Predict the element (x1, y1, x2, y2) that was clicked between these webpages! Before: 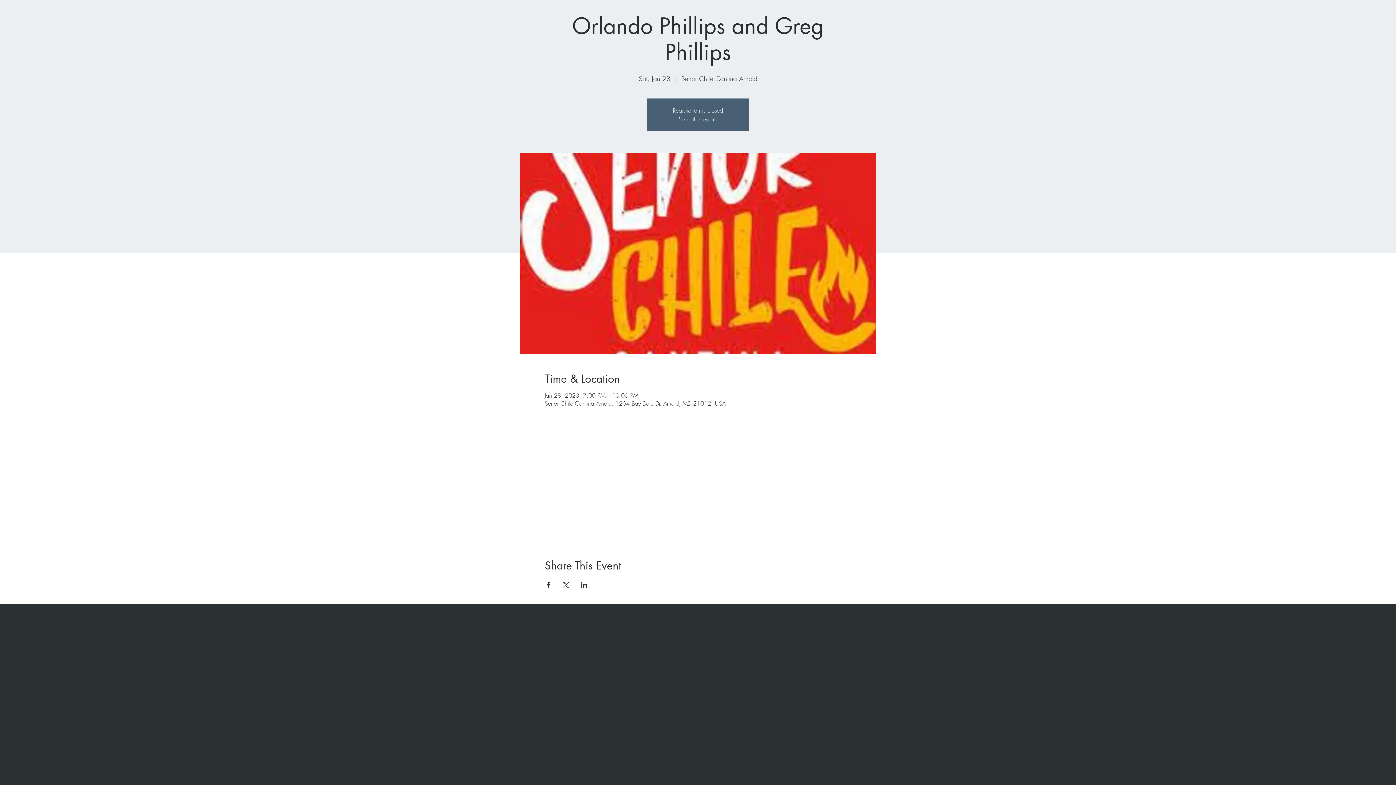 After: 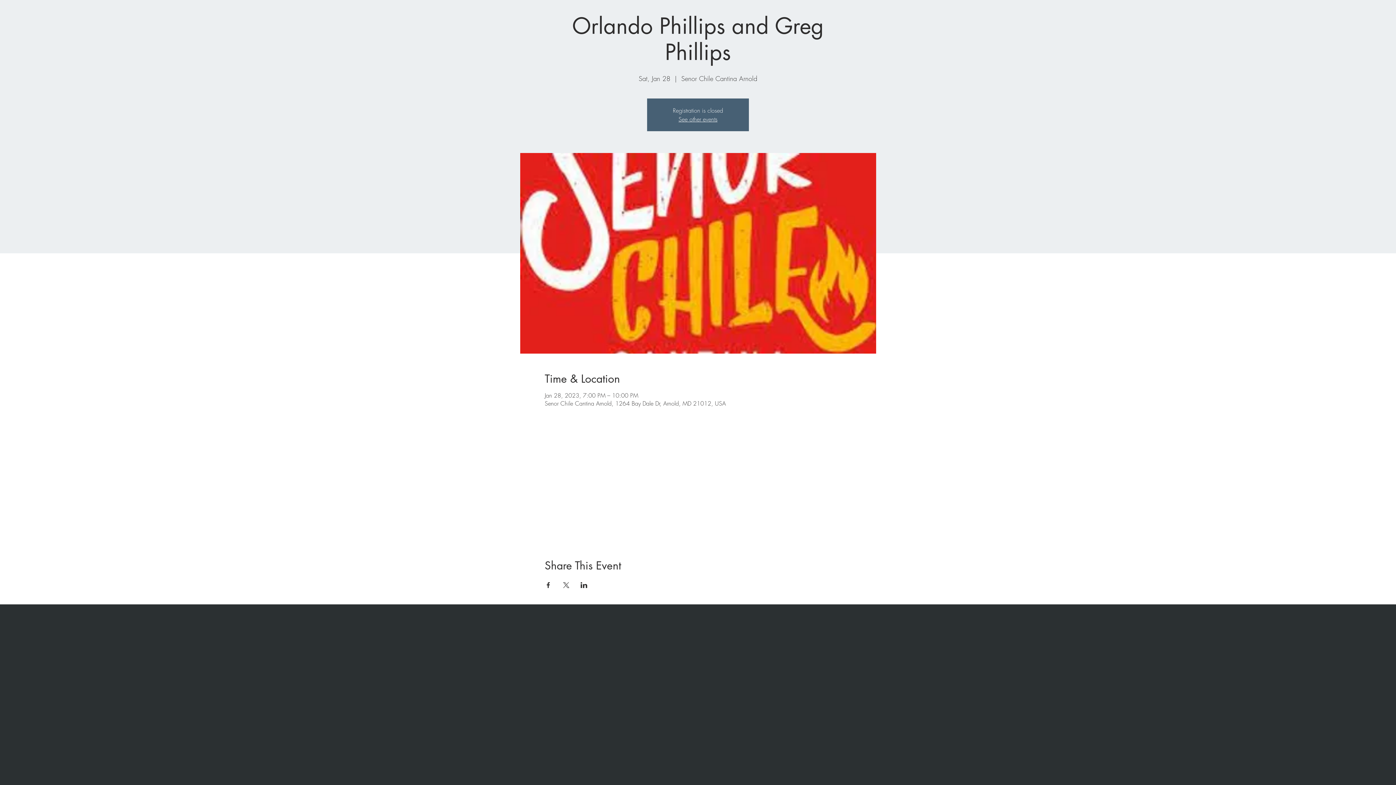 Action: bbox: (544, 582, 551, 588) label: Share event on Facebook